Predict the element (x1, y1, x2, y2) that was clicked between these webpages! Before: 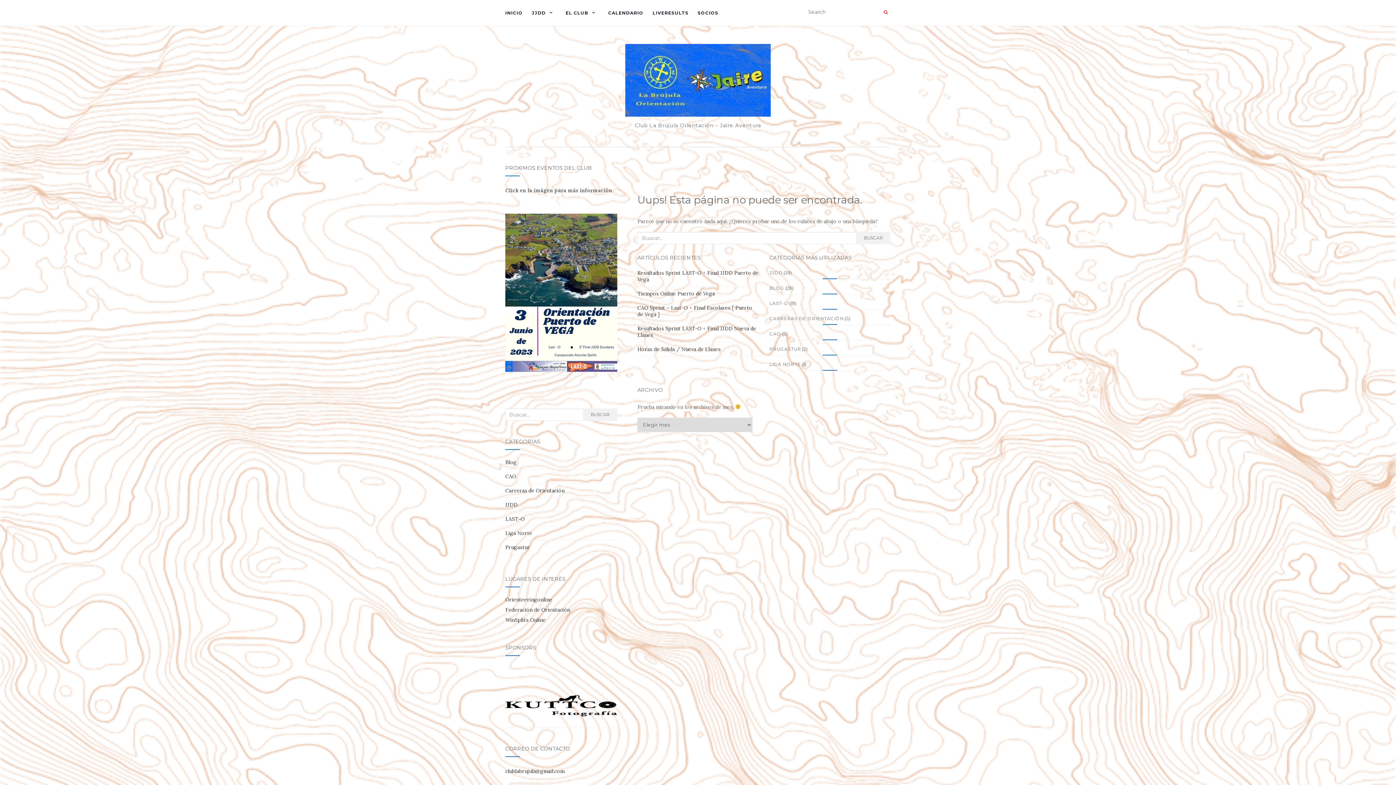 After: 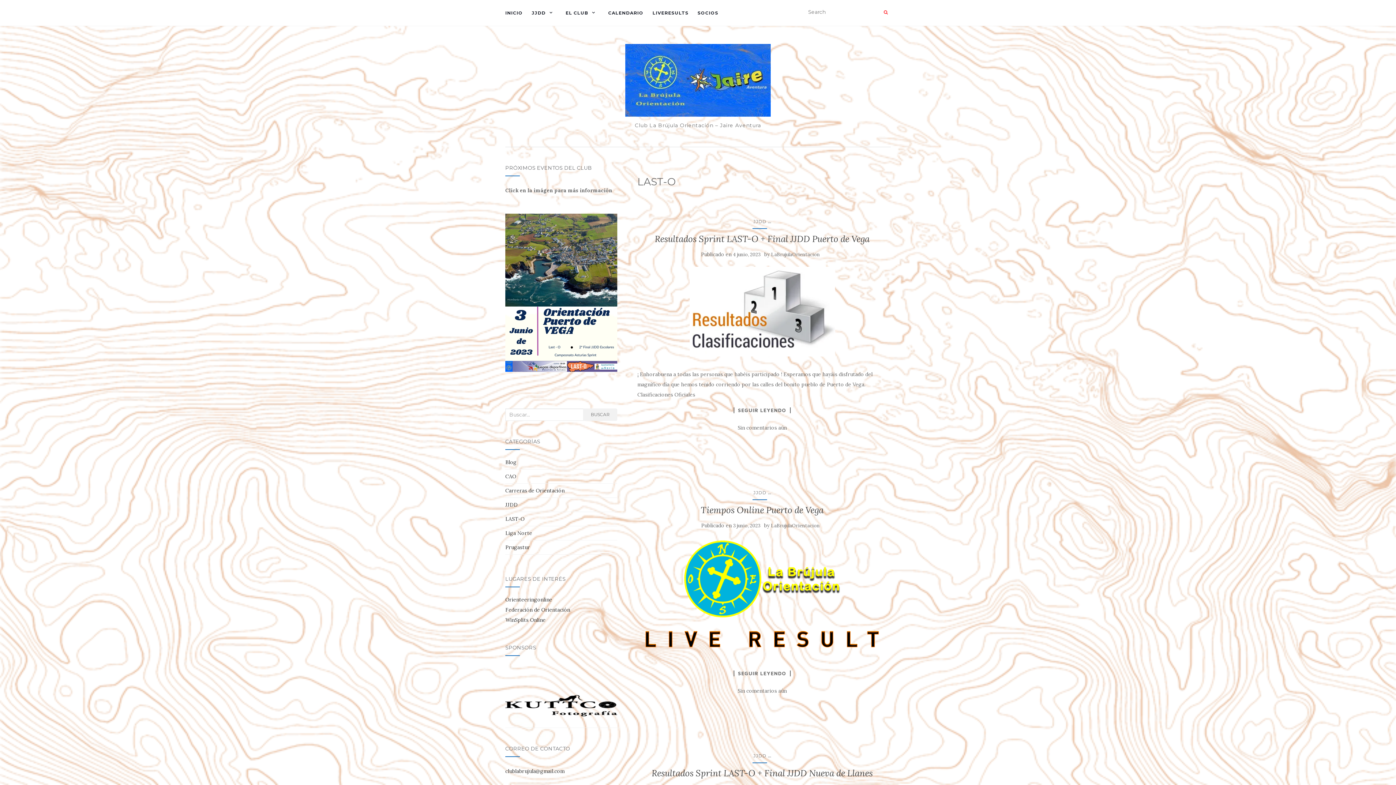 Action: label: LAST-O bbox: (505, 516, 524, 522)